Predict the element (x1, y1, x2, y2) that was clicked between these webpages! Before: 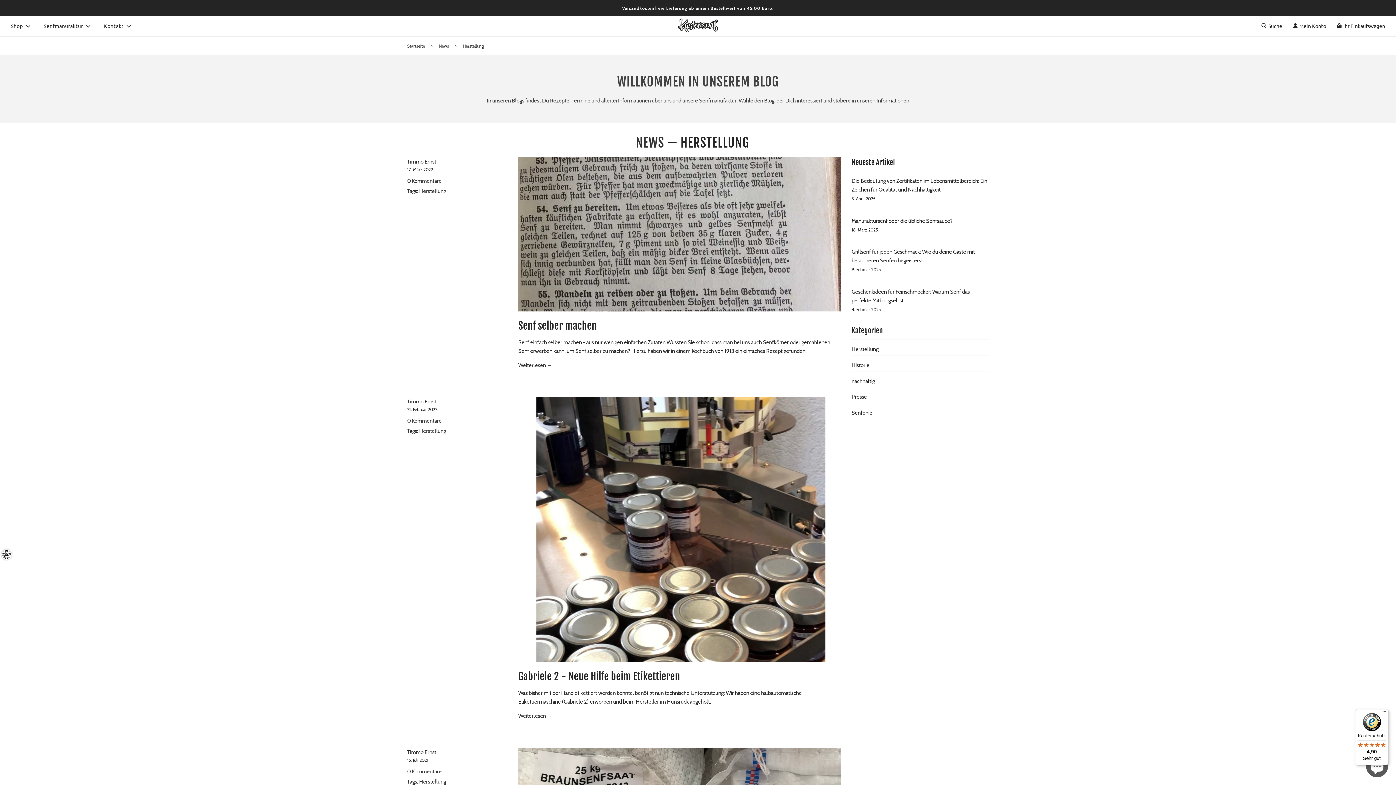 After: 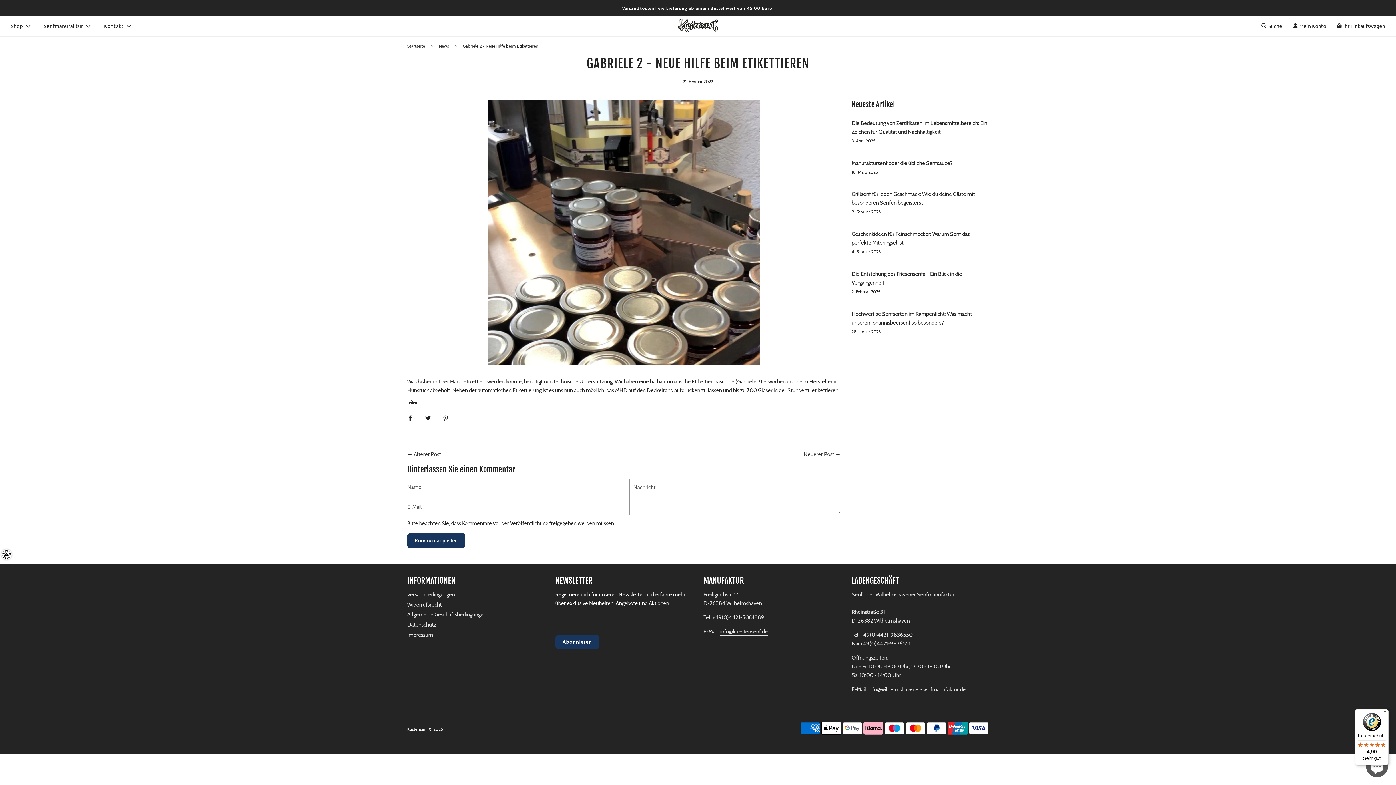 Action: label: 0 Kommentare bbox: (407, 417, 441, 424)